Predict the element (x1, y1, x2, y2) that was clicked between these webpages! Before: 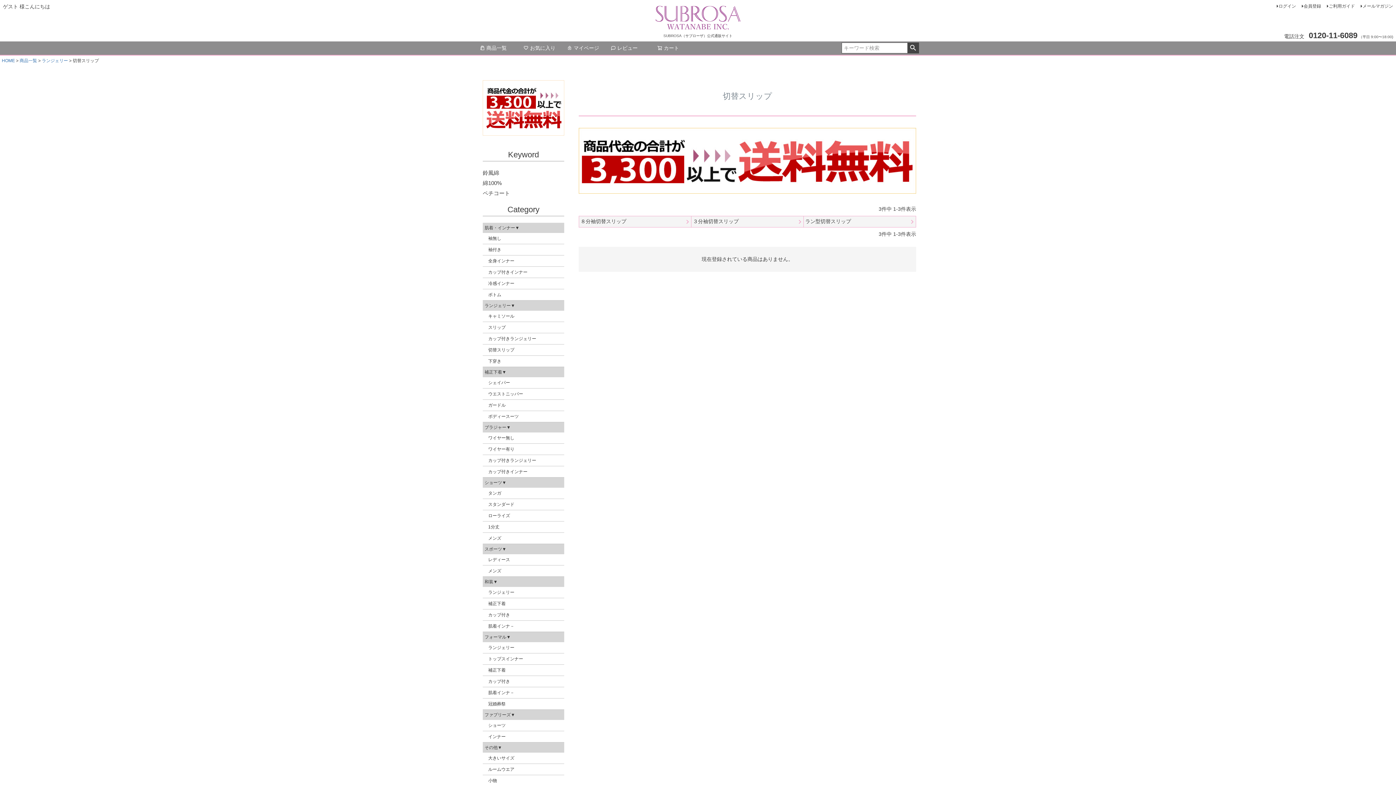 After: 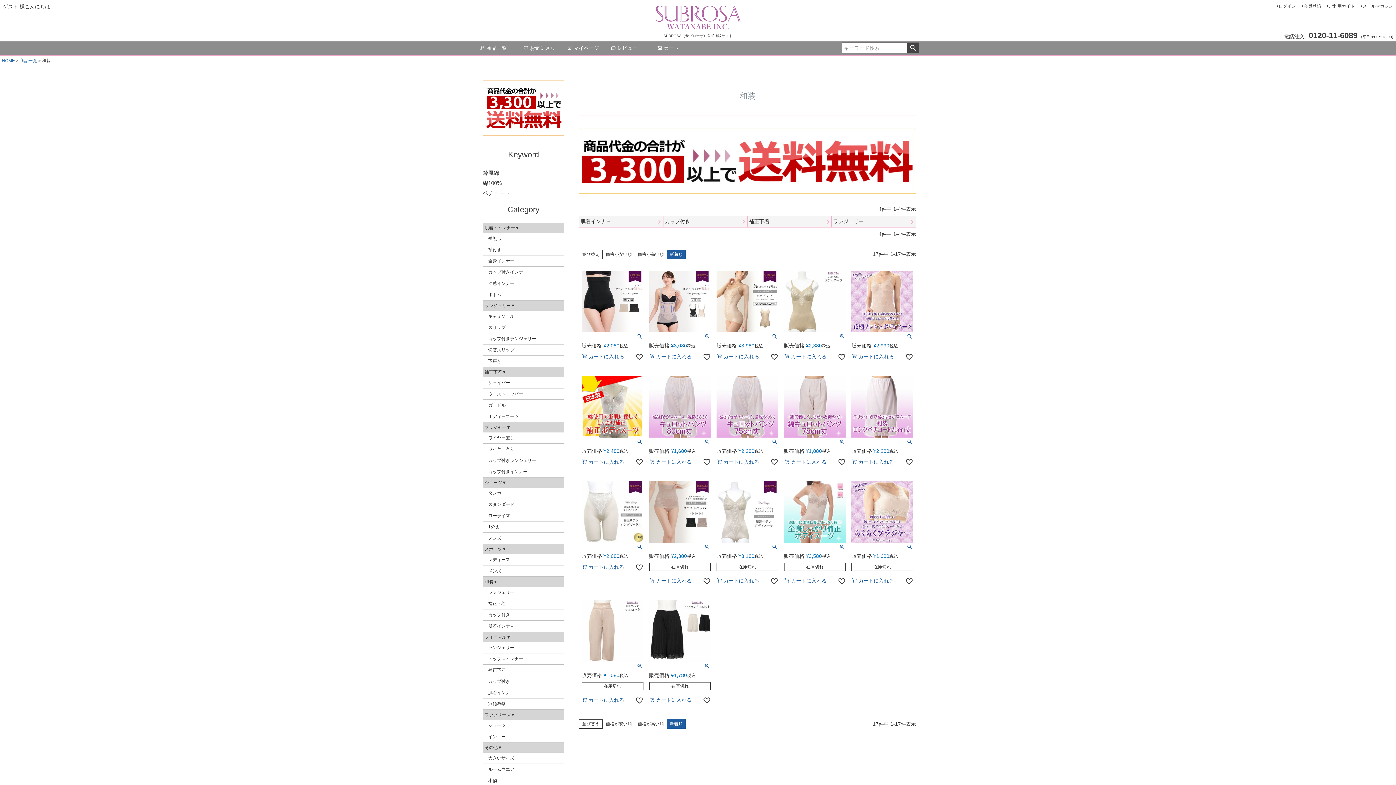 Action: label: 和装▼ bbox: (484, 579, 562, 585)